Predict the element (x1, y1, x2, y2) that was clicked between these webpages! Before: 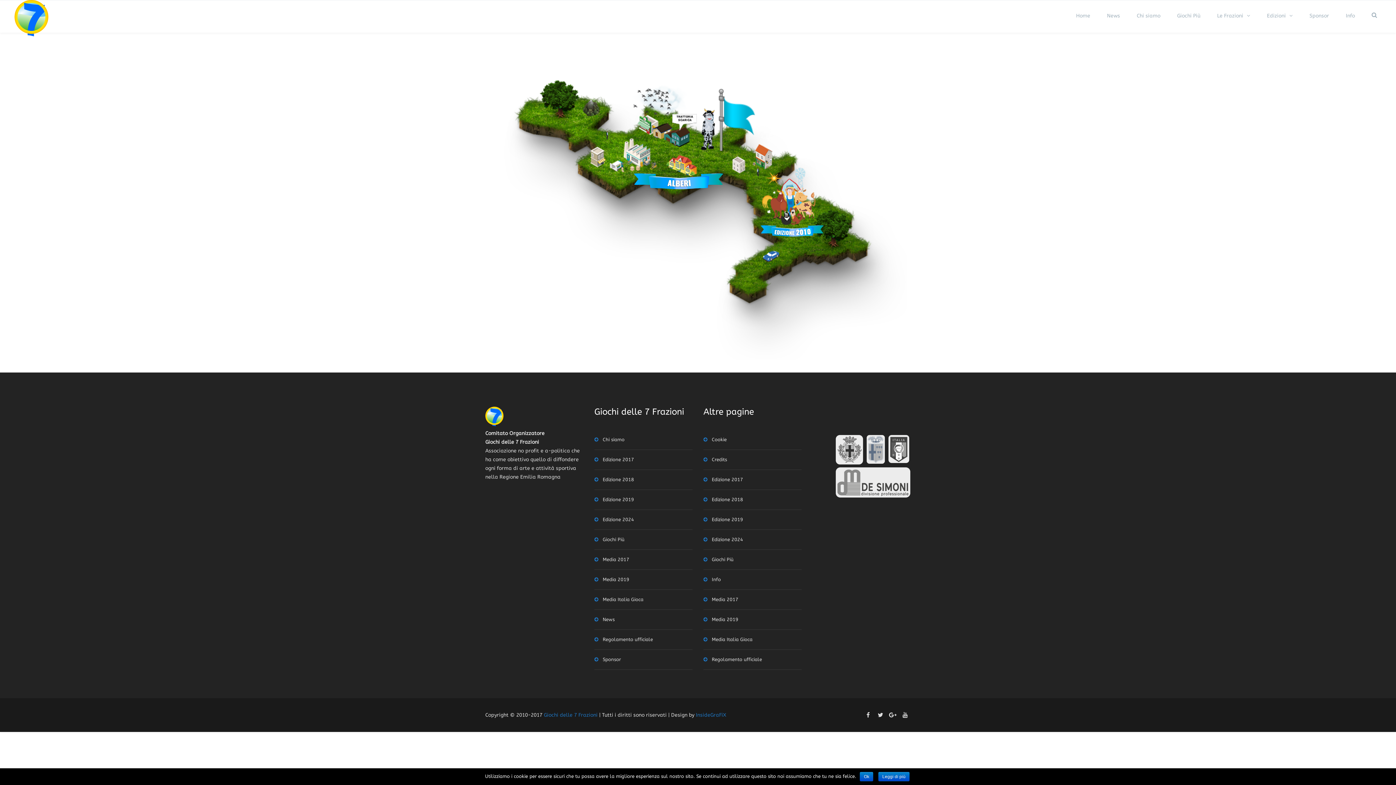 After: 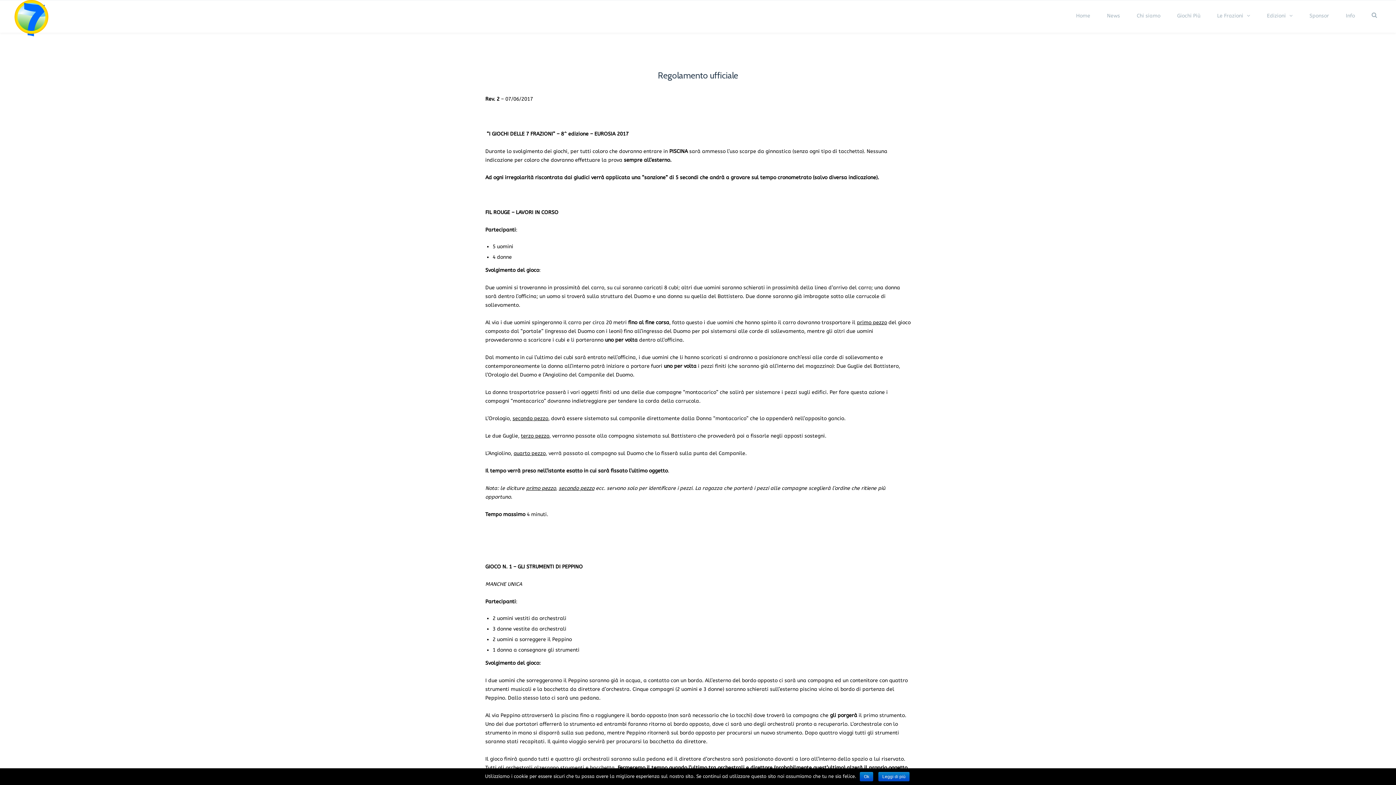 Action: label: Regolamento ufficiale bbox: (703, 650, 801, 670)